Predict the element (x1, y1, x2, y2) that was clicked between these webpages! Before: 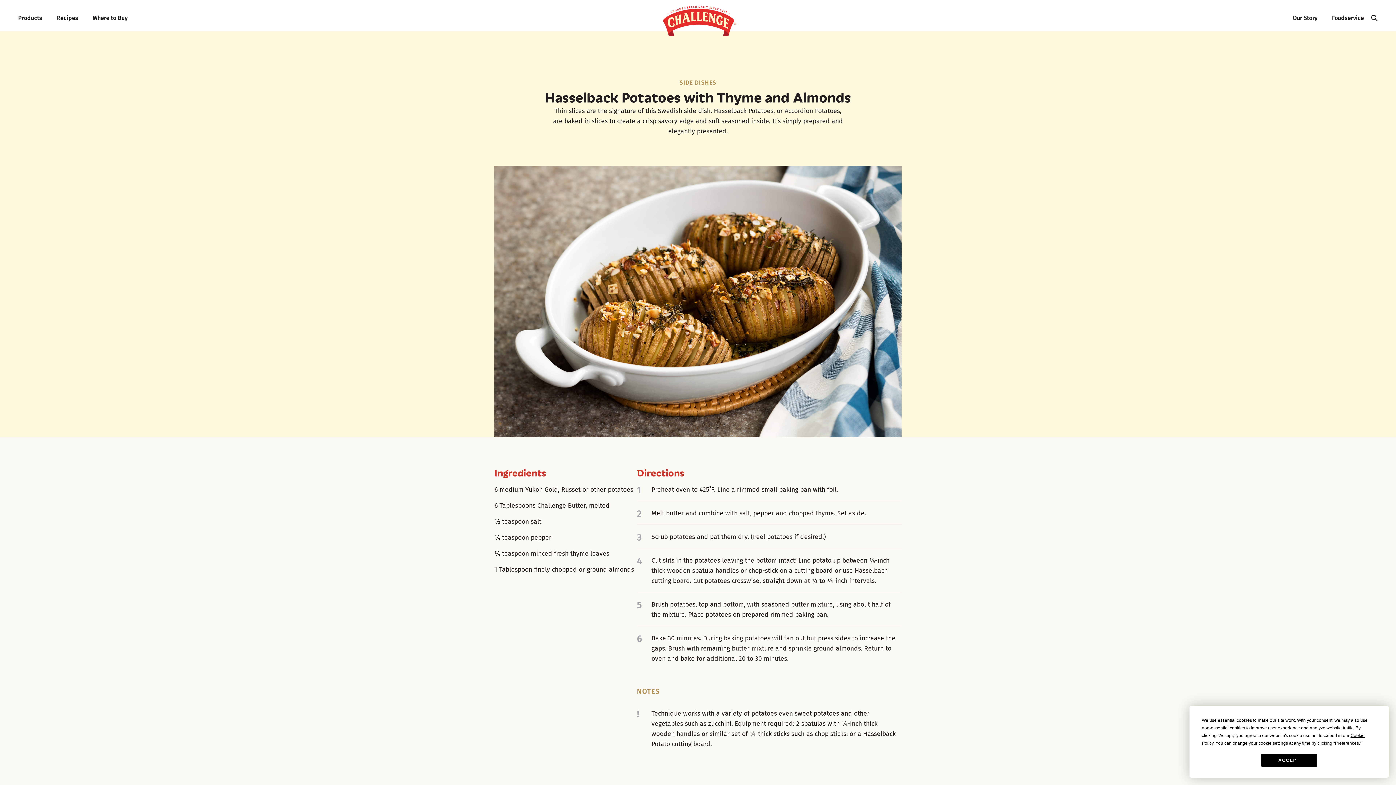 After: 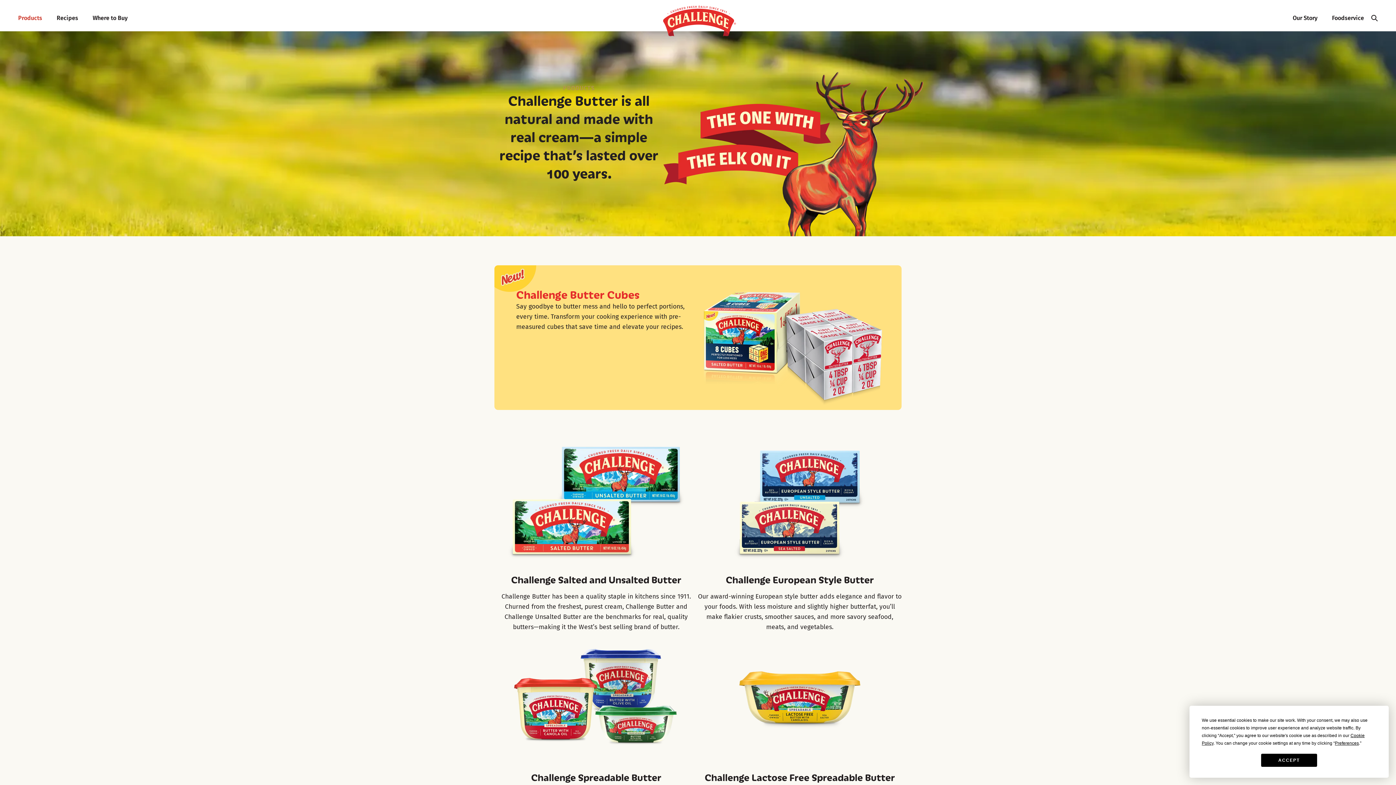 Action: bbox: (10, 8, 49, 28) label: Products